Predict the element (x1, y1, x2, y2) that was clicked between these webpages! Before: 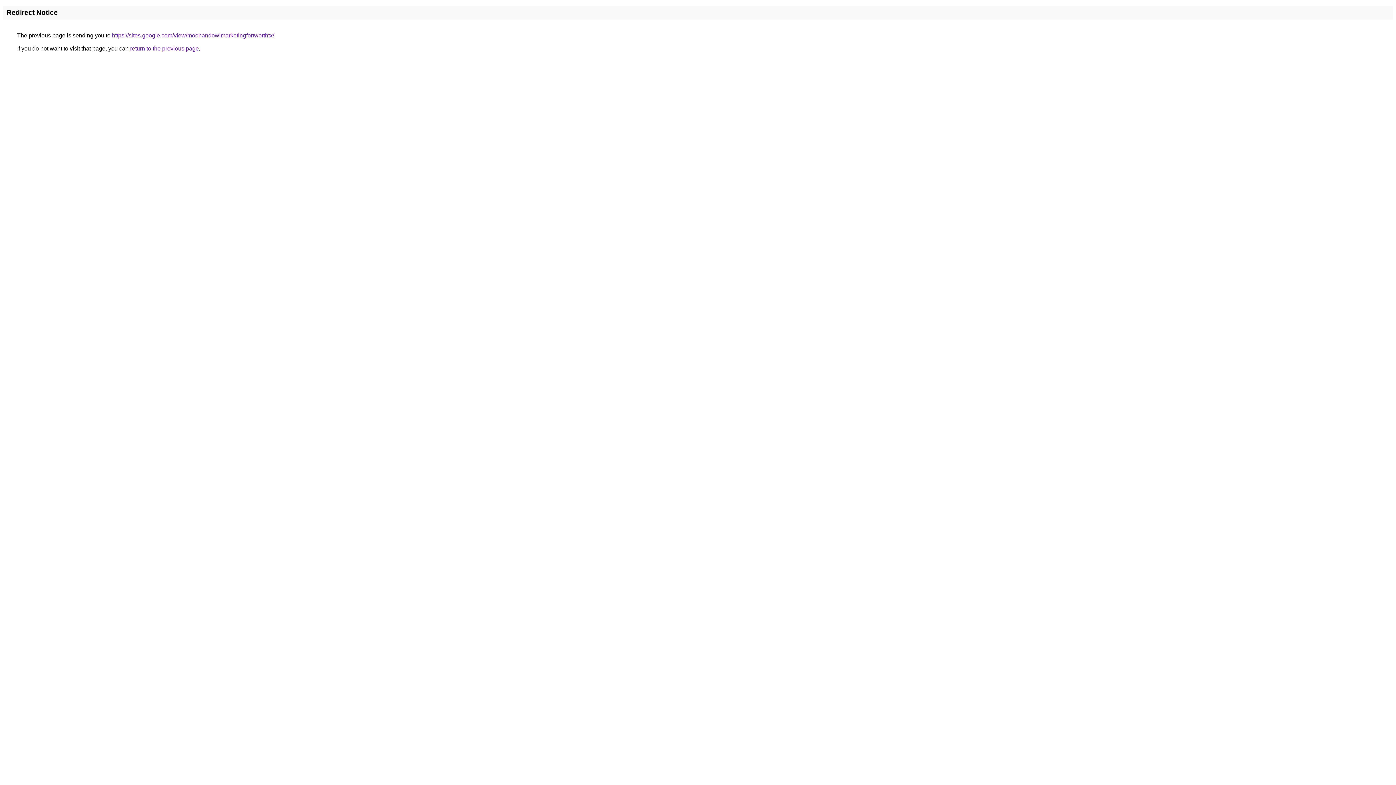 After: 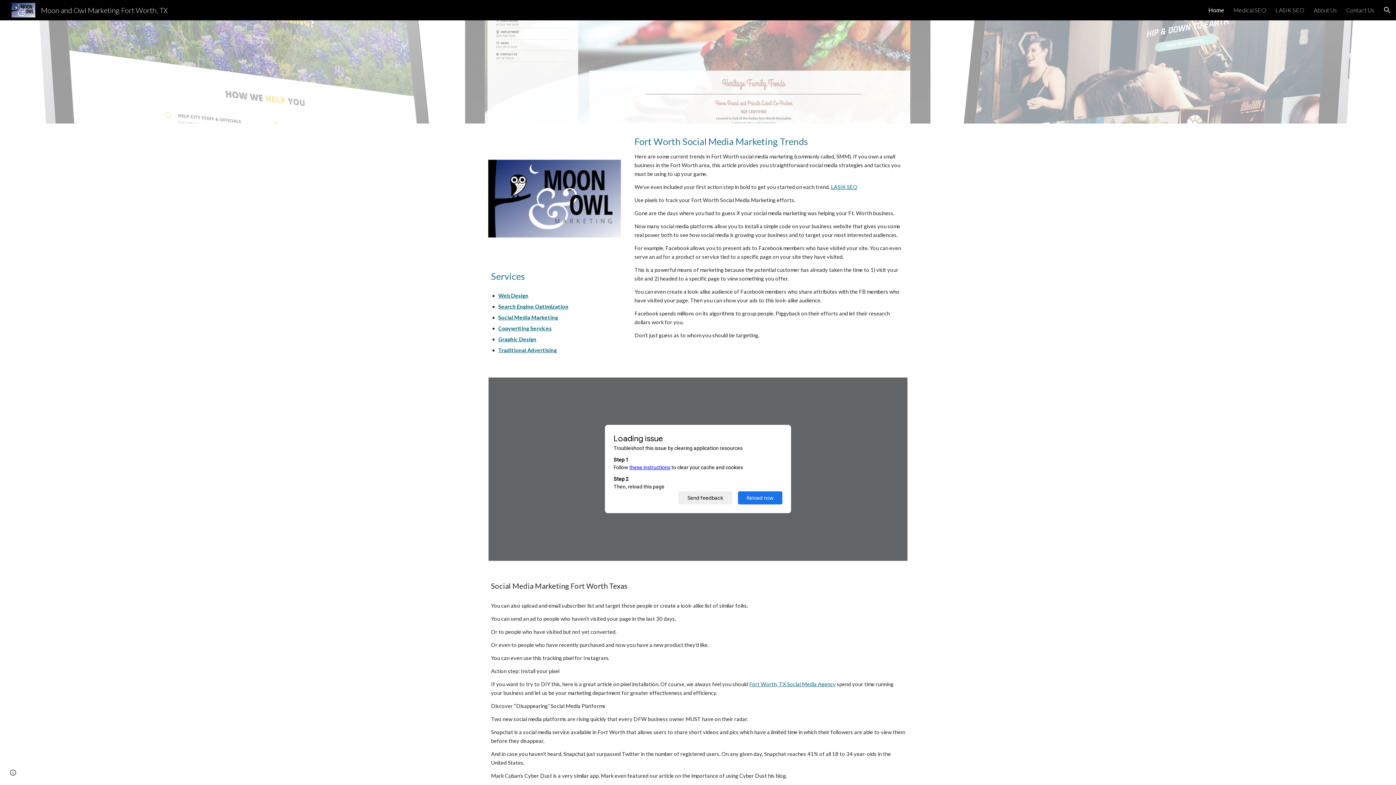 Action: bbox: (112, 32, 274, 38) label: https://sites.google.com/view/moonandowlmarketingfortworthtx/